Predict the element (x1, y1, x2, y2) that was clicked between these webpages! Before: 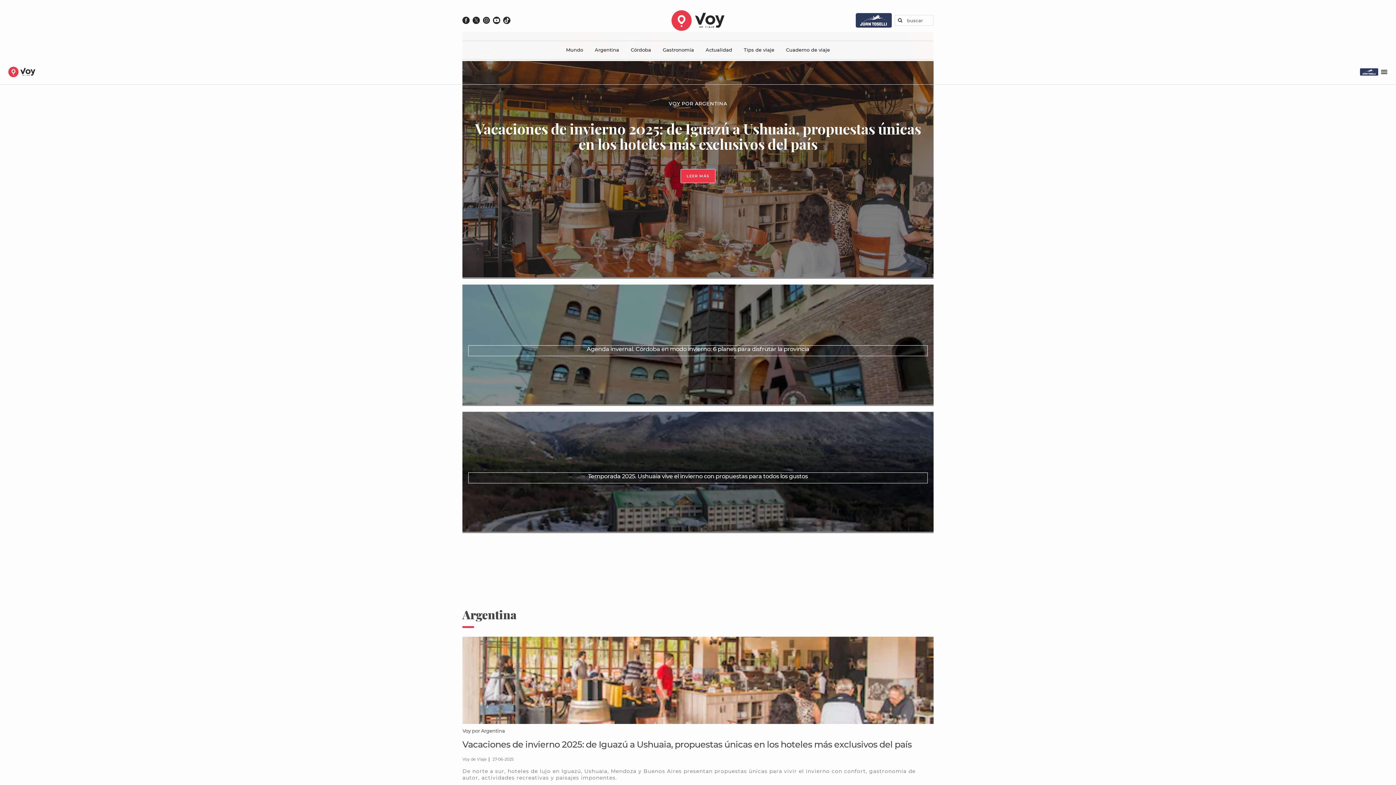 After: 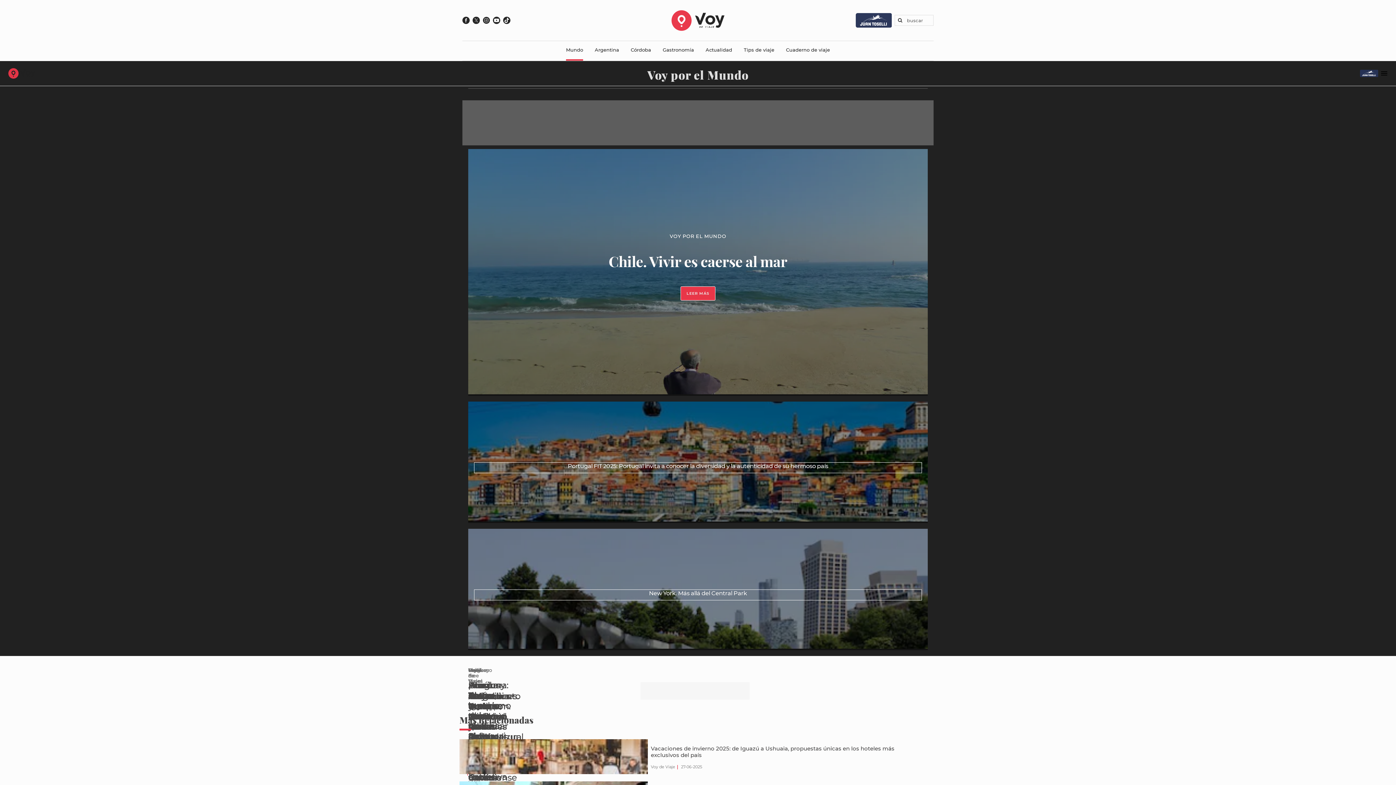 Action: label: Mundo bbox: (566, 46, 594, 59)